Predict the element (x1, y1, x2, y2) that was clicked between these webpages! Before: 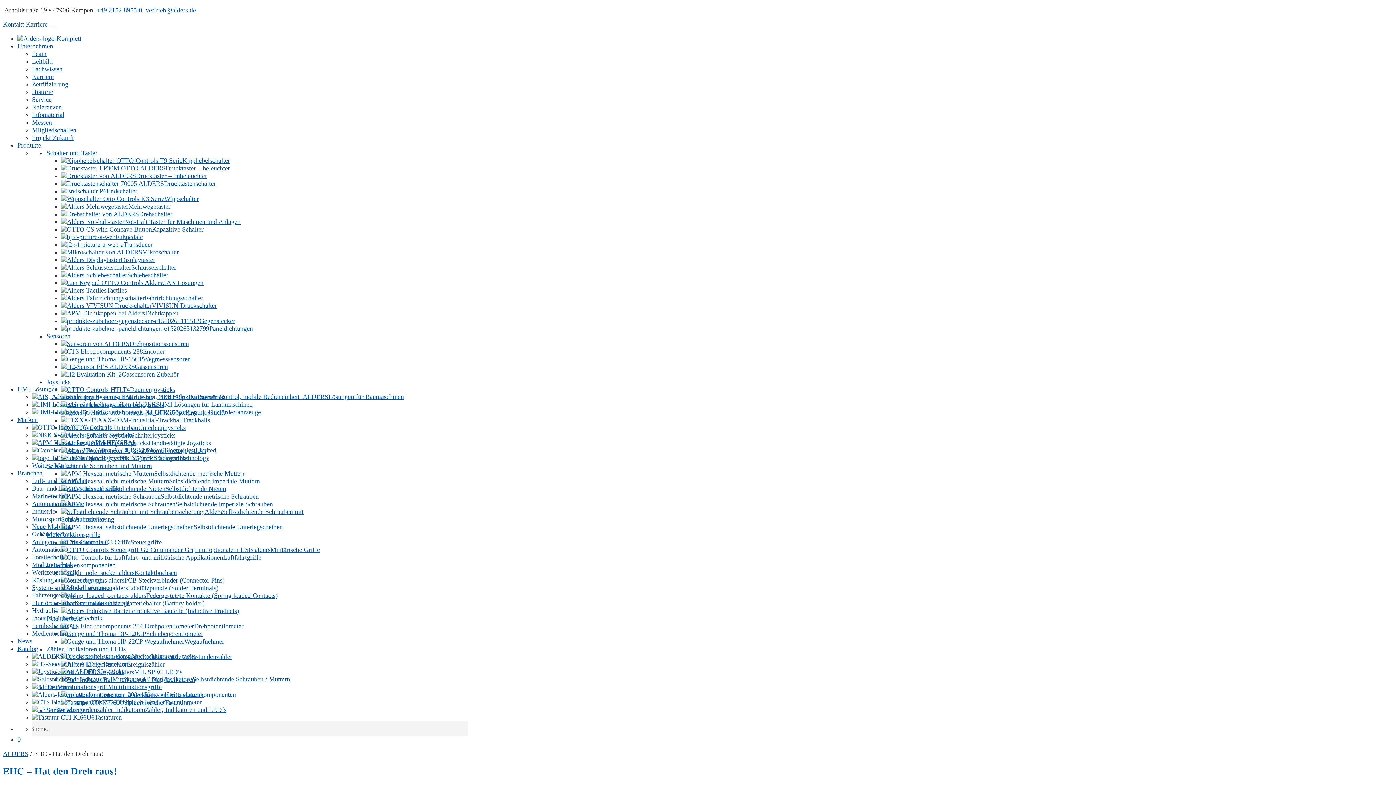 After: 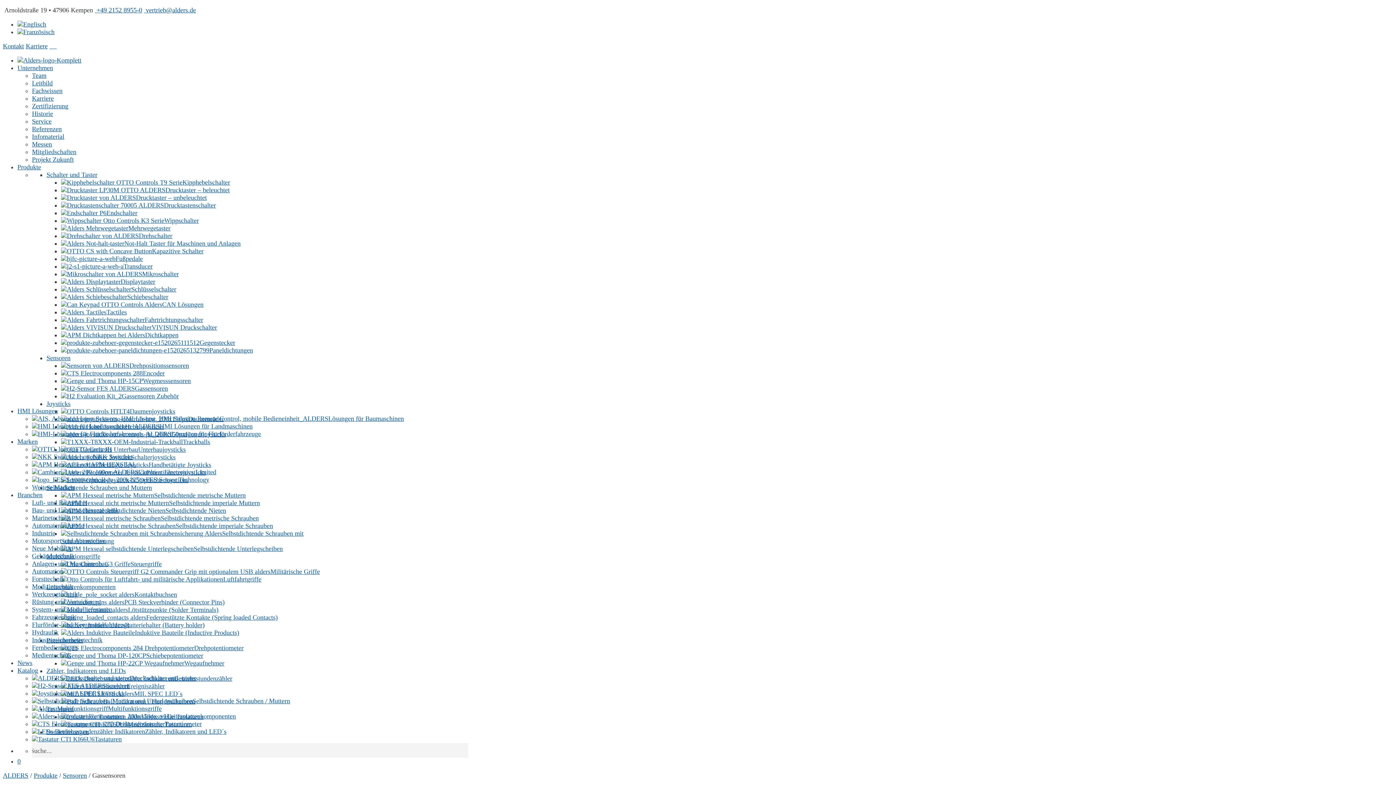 Action: label: Gassensoren bbox: (61, 363, 168, 370)